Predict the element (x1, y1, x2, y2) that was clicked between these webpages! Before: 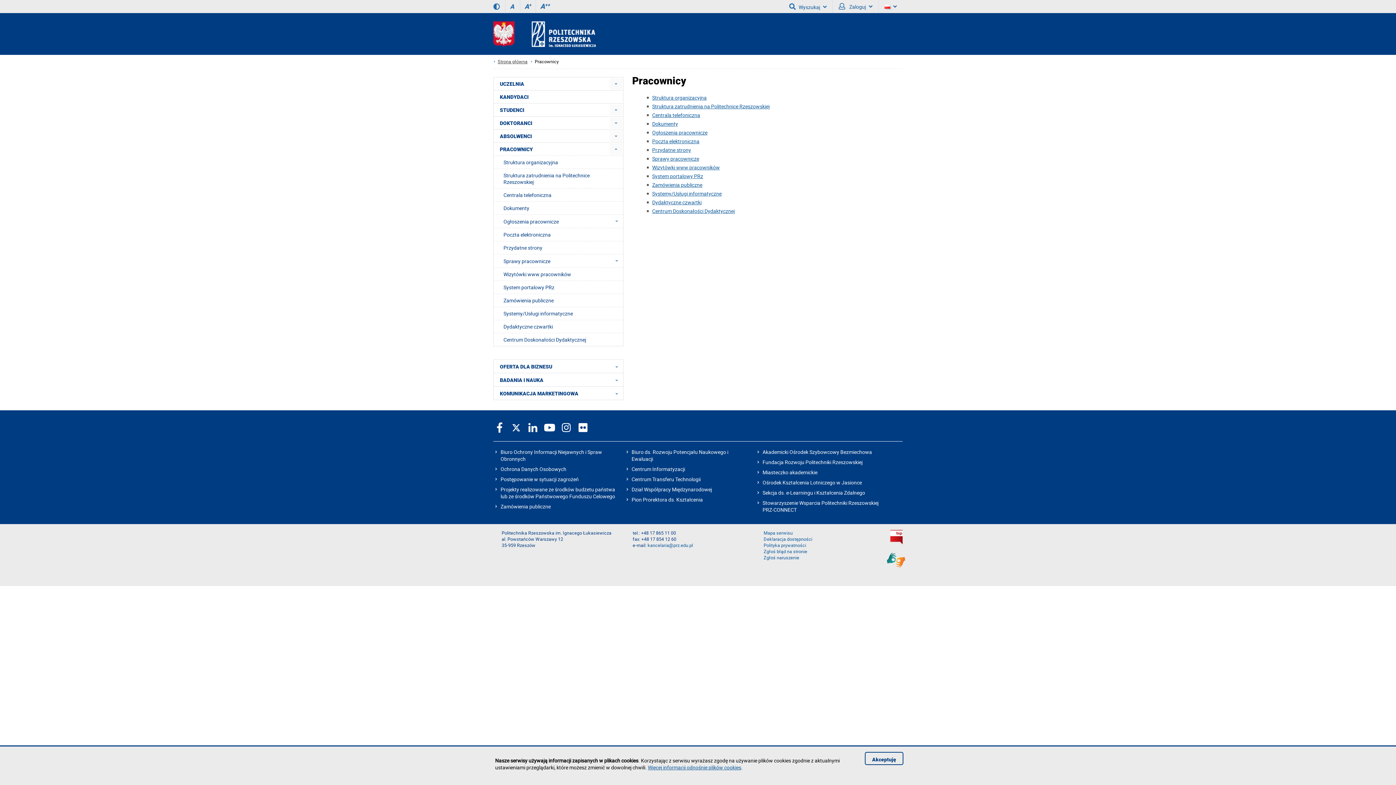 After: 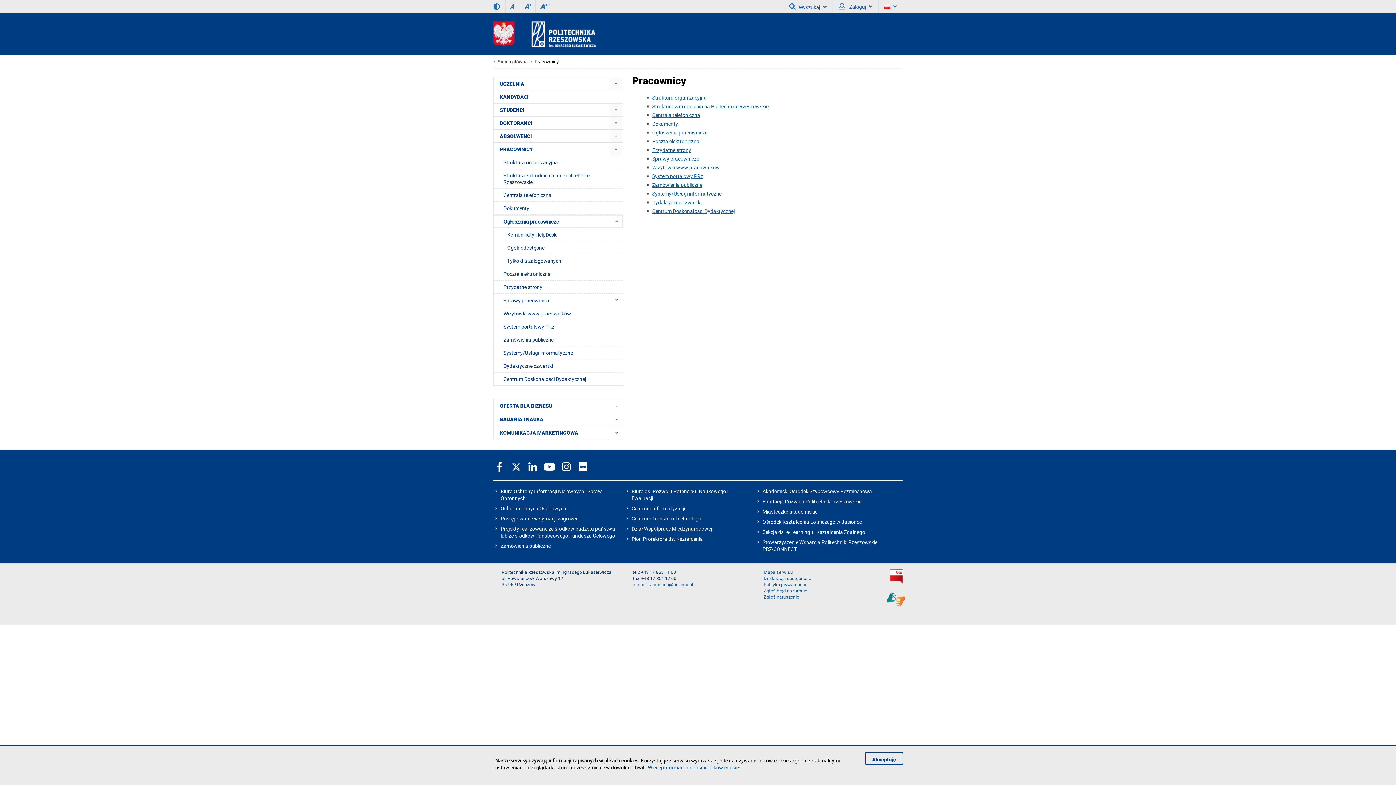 Action: label: Ogłoszenia pracownicze bbox: (494, 215, 622, 227)